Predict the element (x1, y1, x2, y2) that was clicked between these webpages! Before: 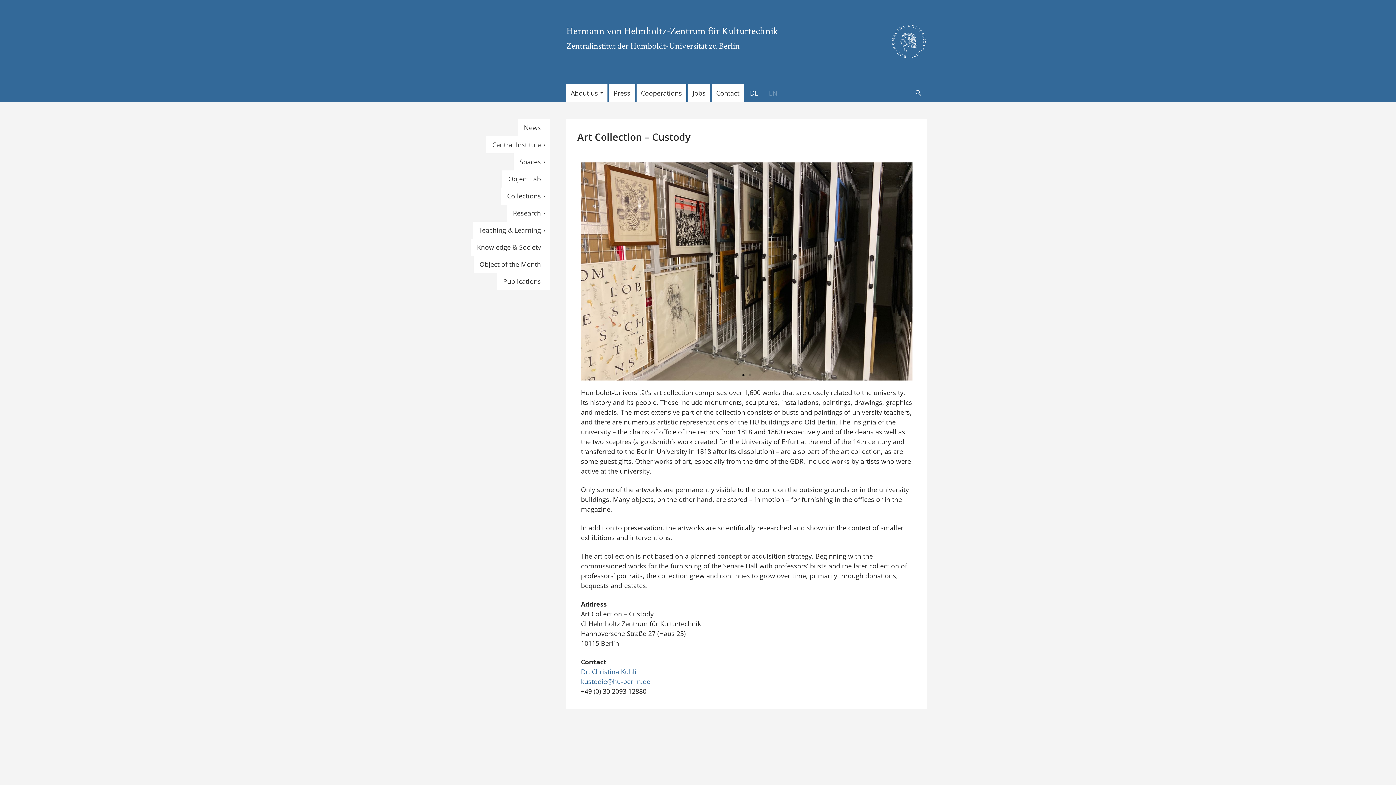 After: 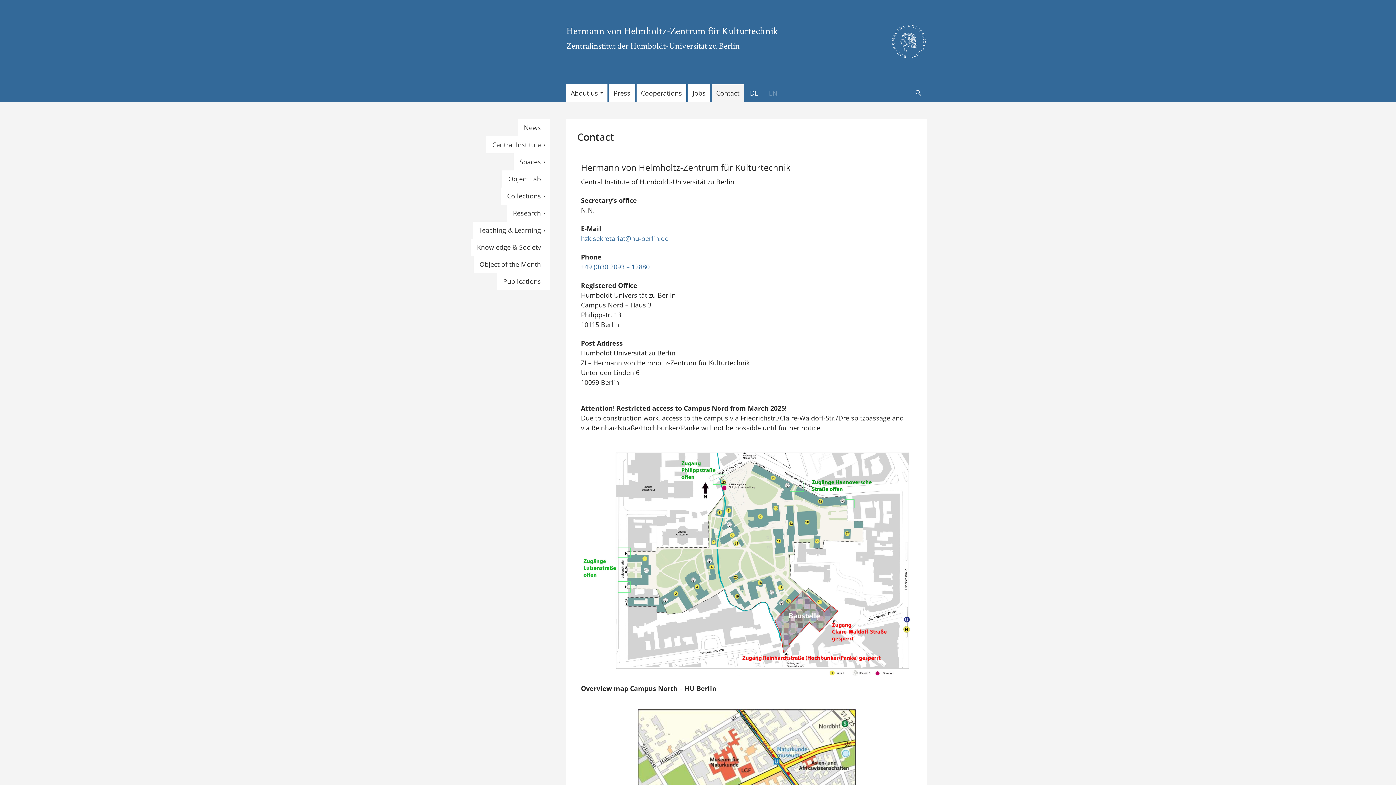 Action: label: Contact bbox: (712, 84, 744, 101)